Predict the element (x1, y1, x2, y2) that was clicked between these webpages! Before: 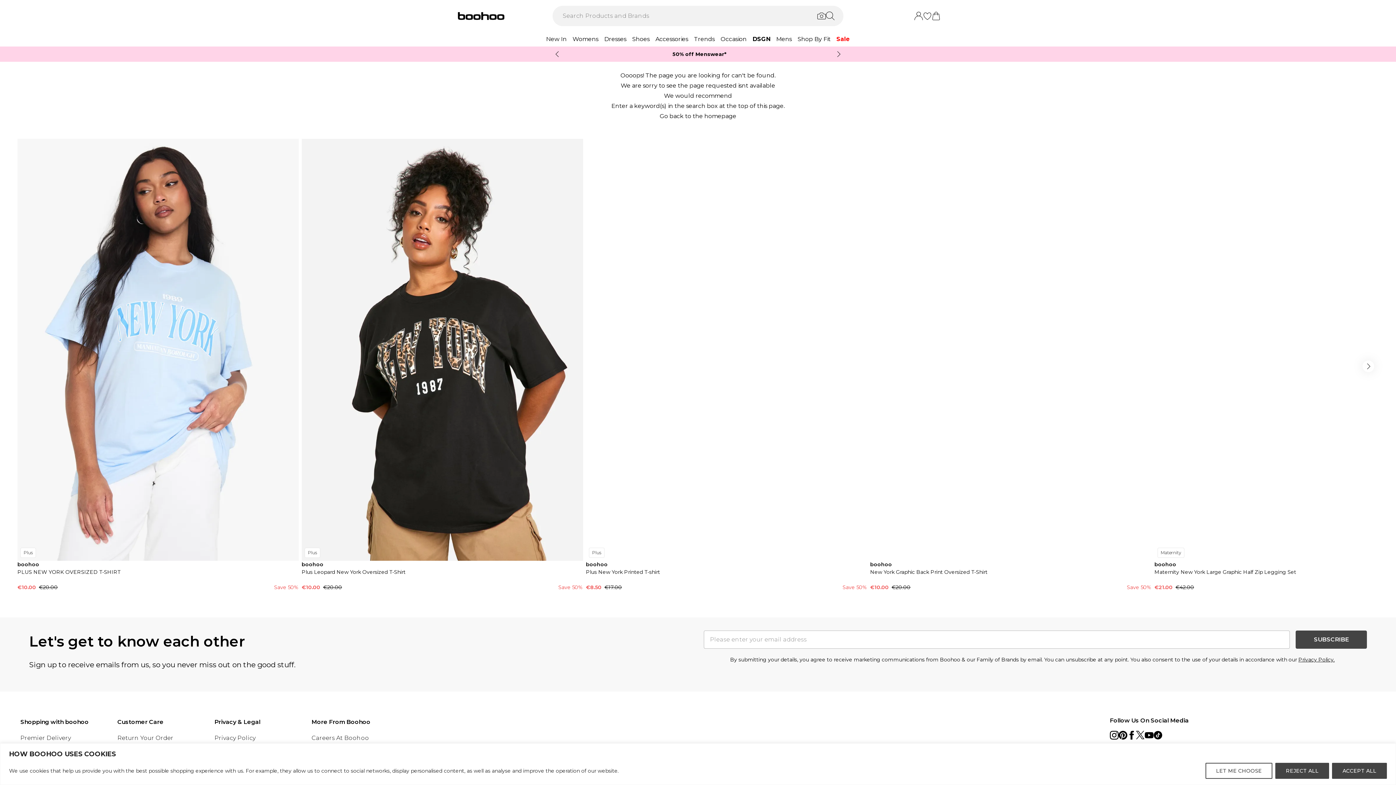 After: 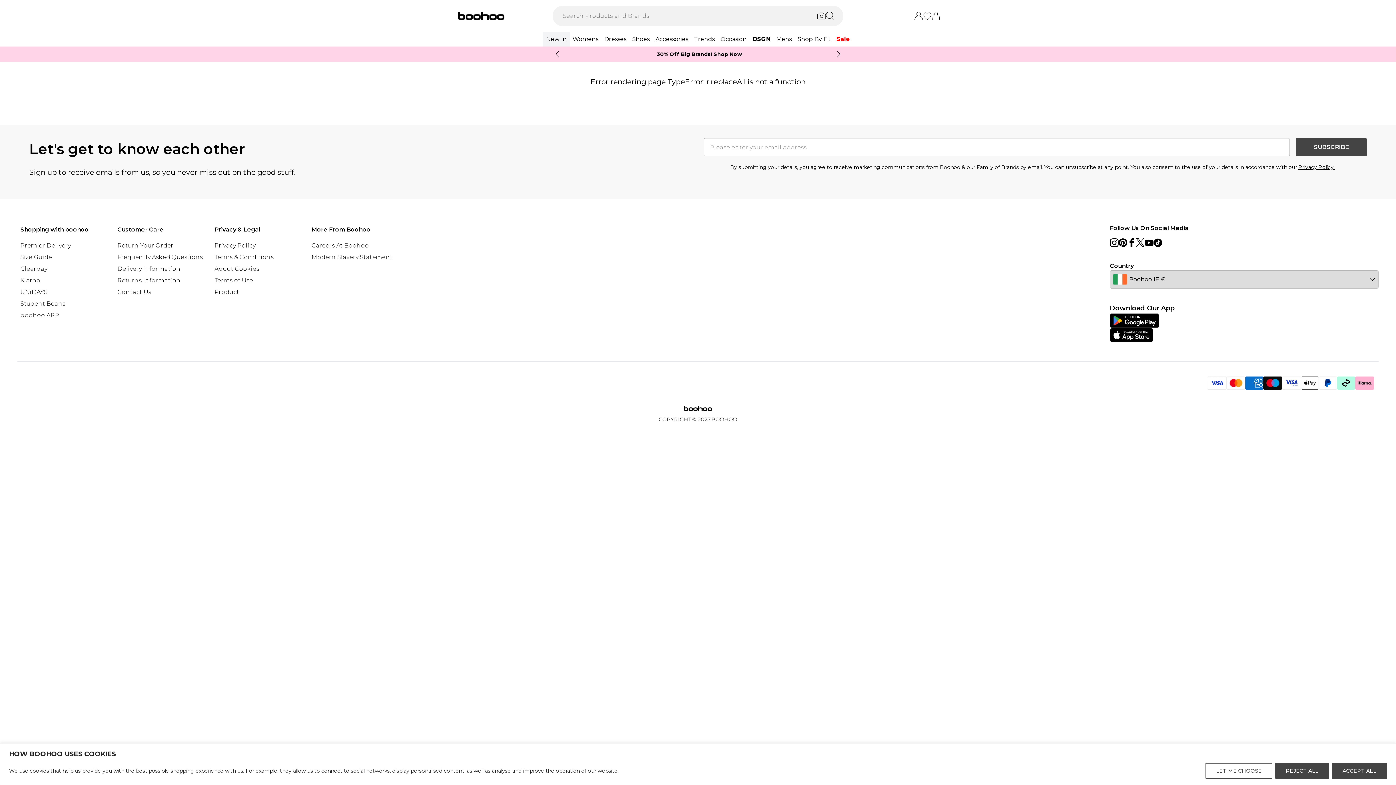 Action: label: New In bbox: (543, 32, 569, 46)